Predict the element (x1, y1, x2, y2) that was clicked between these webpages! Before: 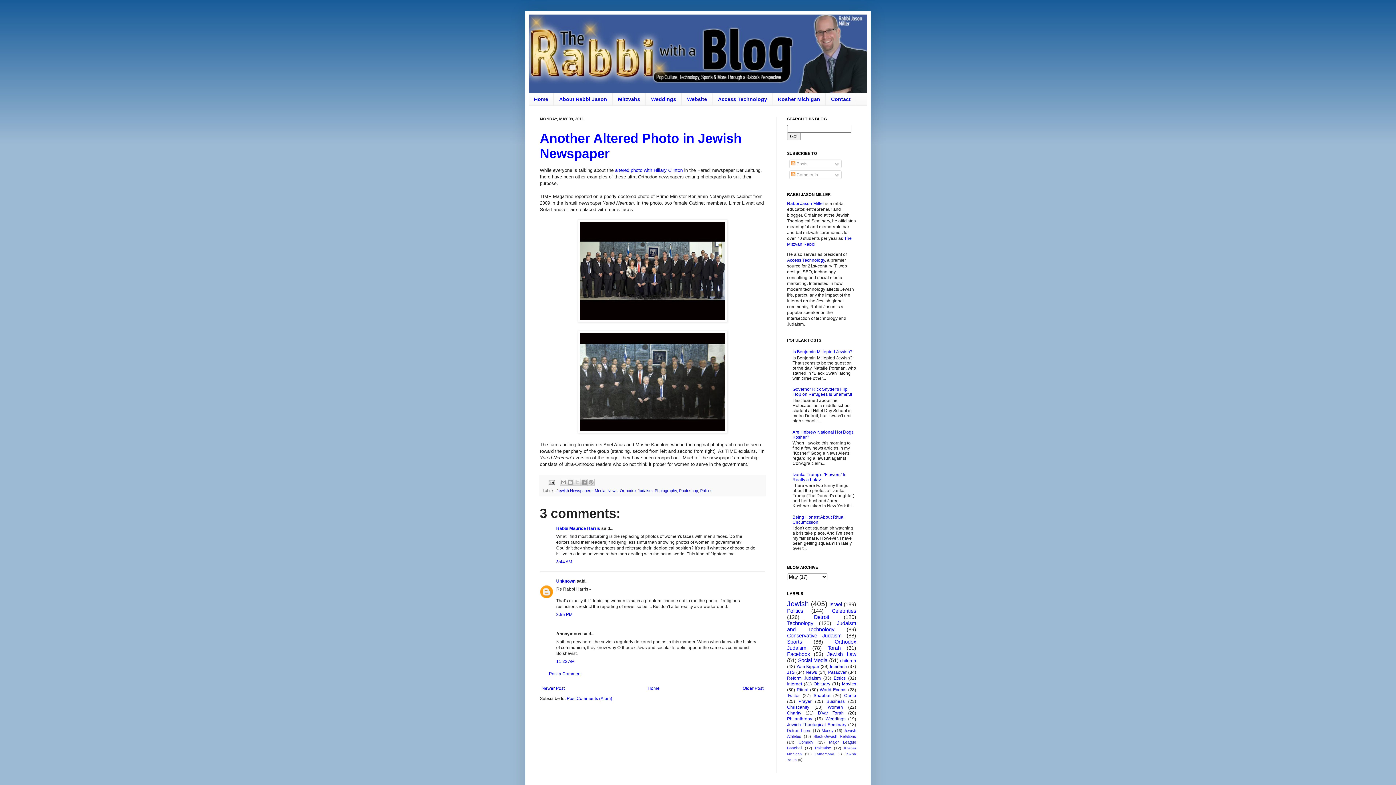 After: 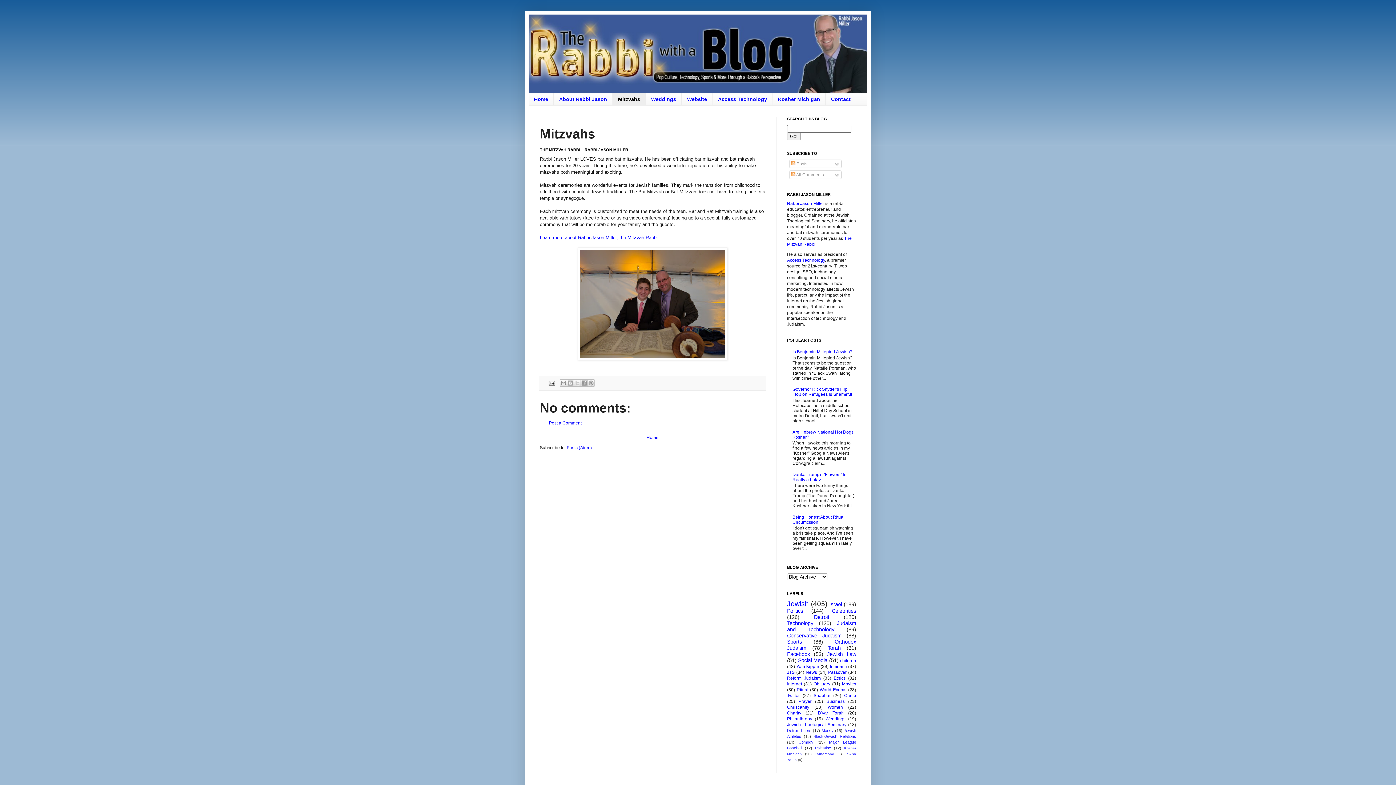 Action: bbox: (612, 93, 645, 105) label: Mitzvahs